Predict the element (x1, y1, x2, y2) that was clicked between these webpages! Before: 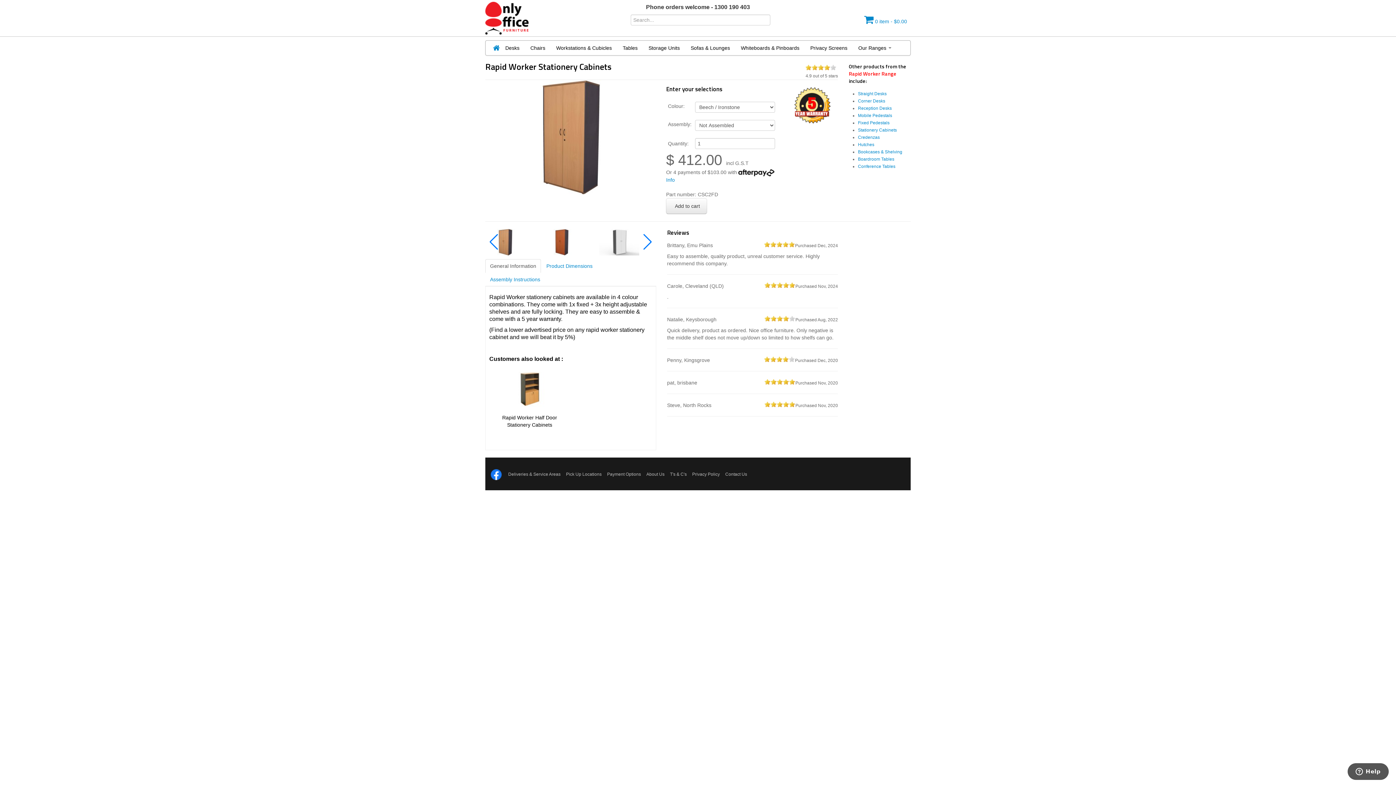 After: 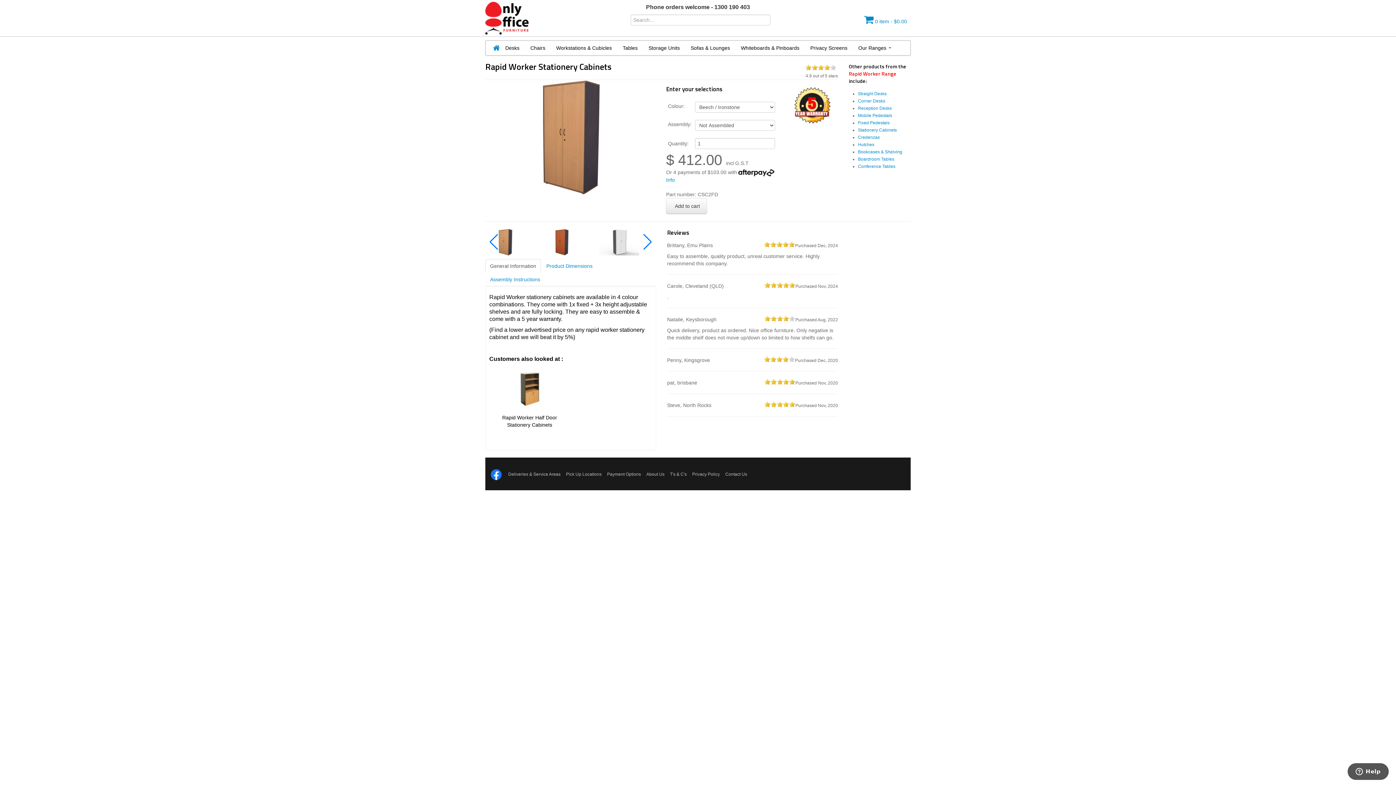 Action: bbox: (789, 241, 794, 247)